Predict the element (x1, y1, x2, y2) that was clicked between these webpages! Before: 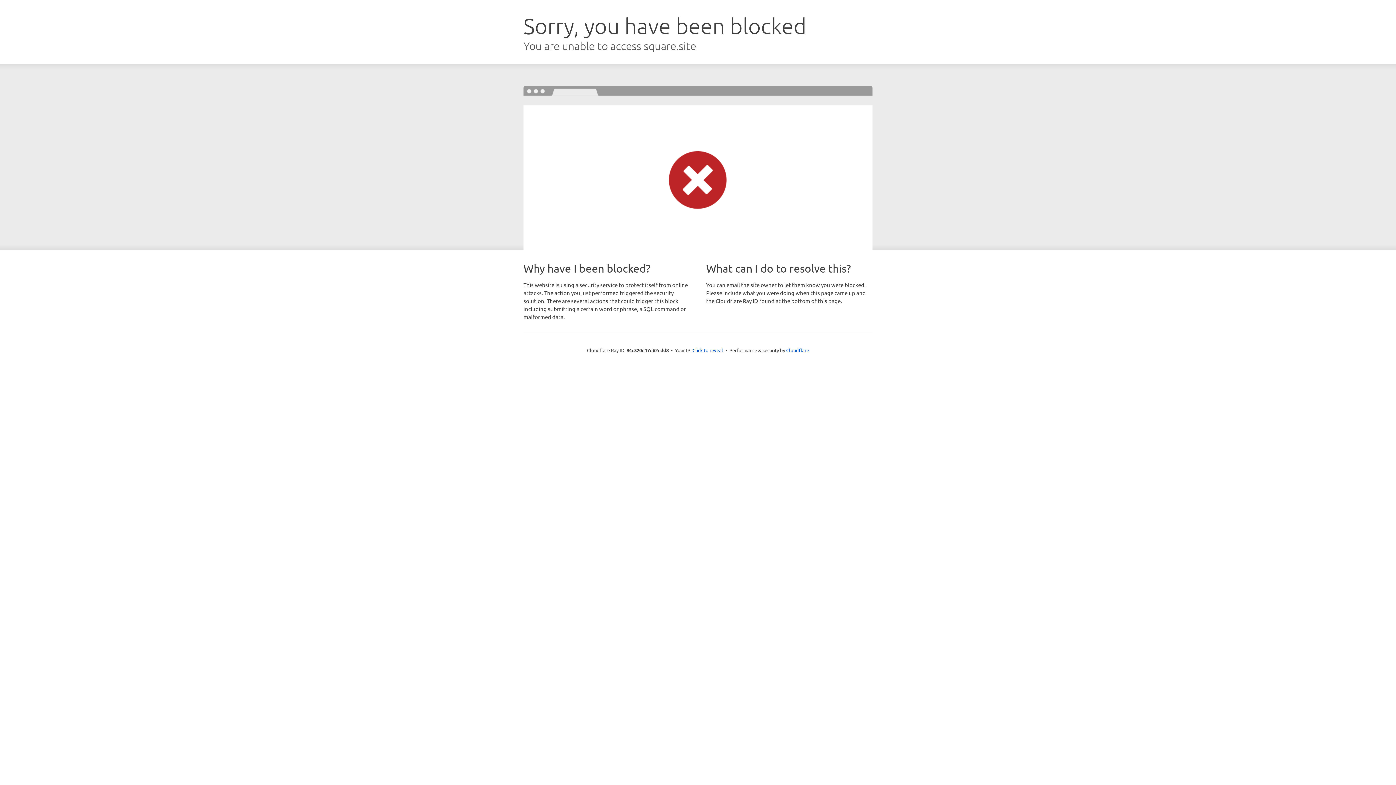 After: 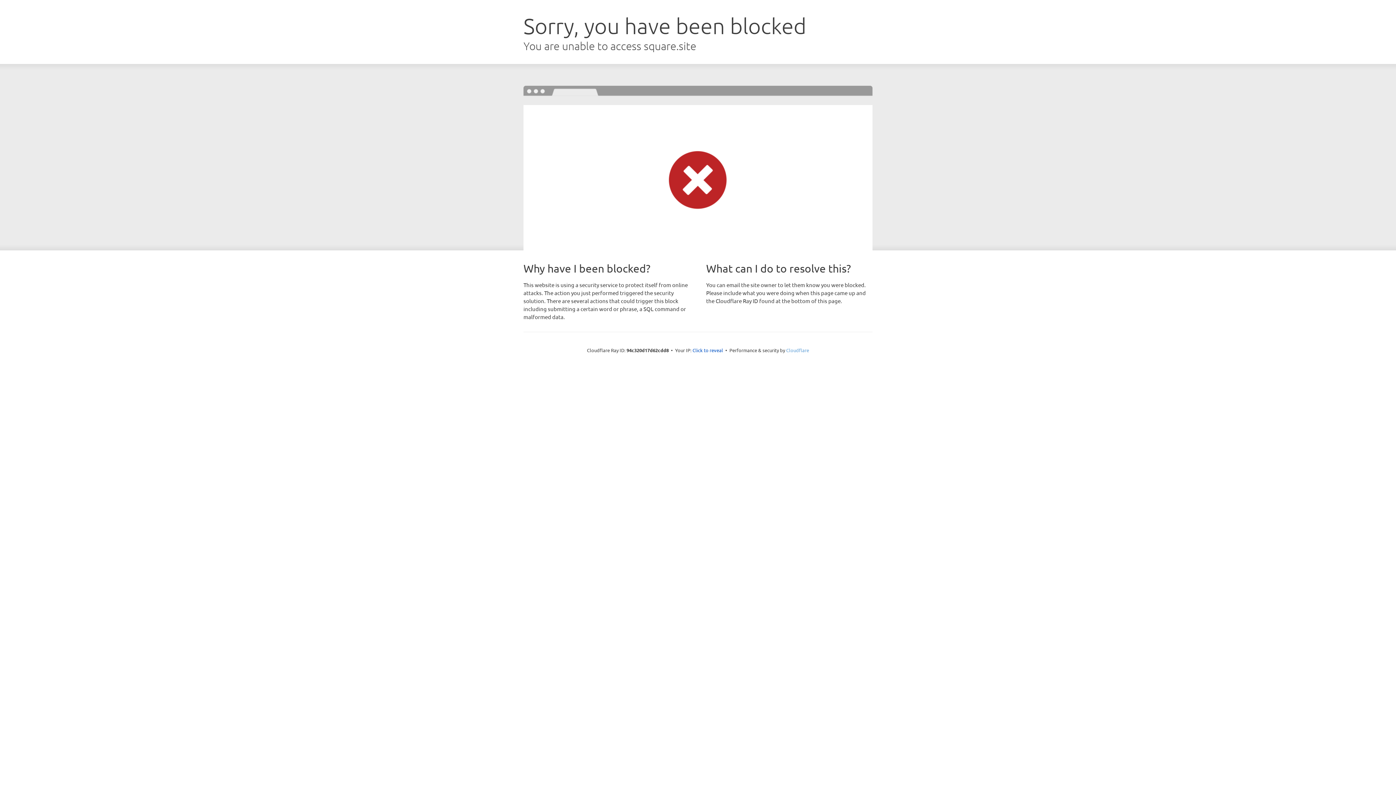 Action: bbox: (786, 347, 809, 353) label: Cloudflare